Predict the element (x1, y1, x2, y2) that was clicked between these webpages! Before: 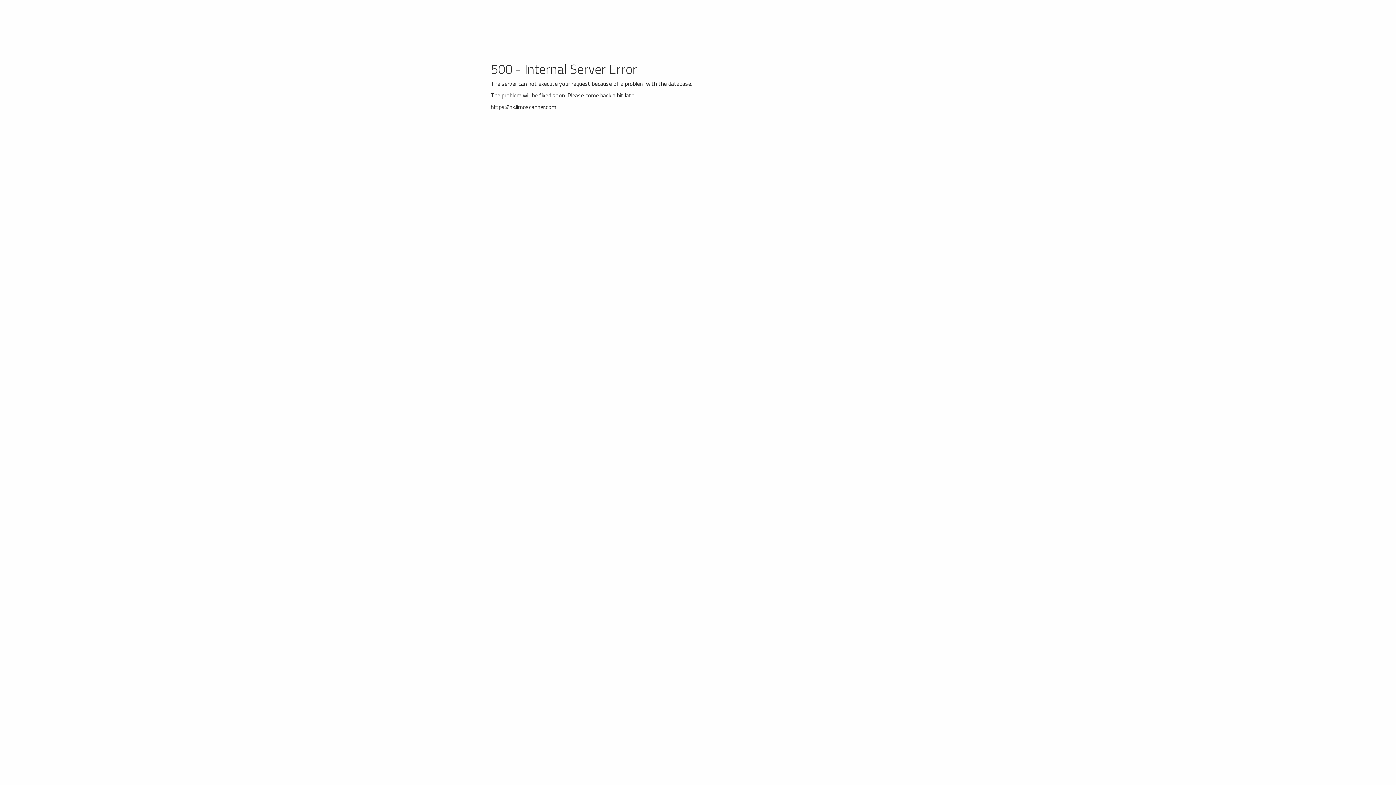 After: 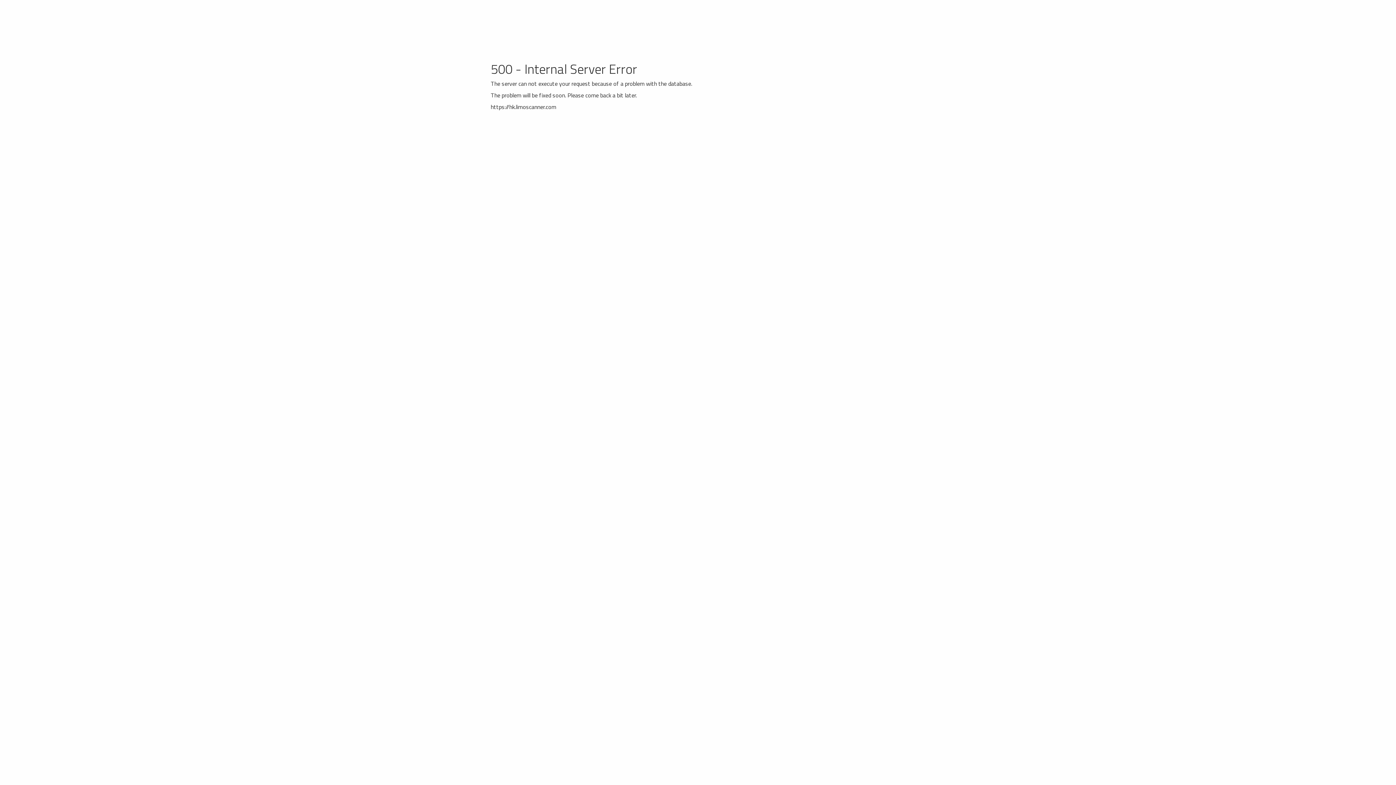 Action: label: https://hk.limoscanner.com bbox: (490, 102, 556, 111)